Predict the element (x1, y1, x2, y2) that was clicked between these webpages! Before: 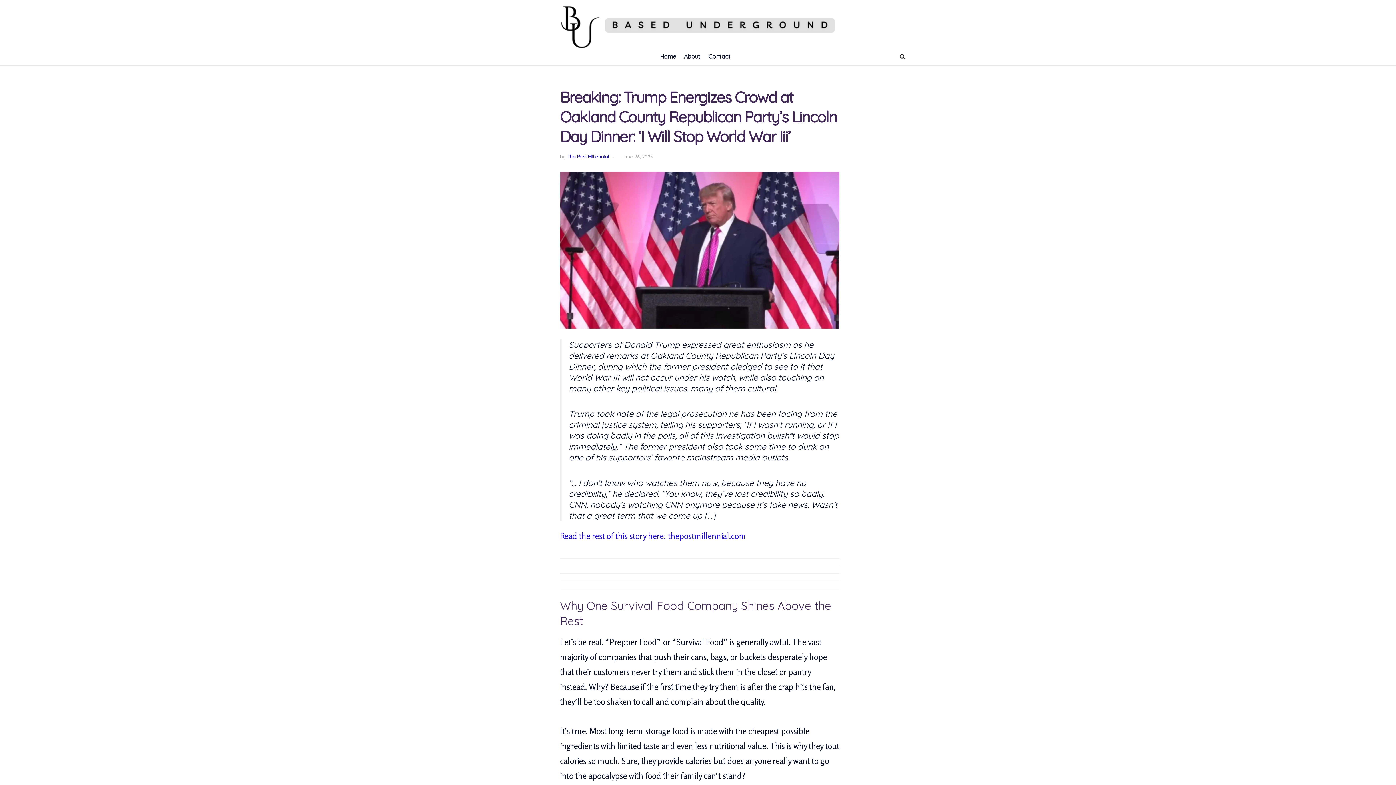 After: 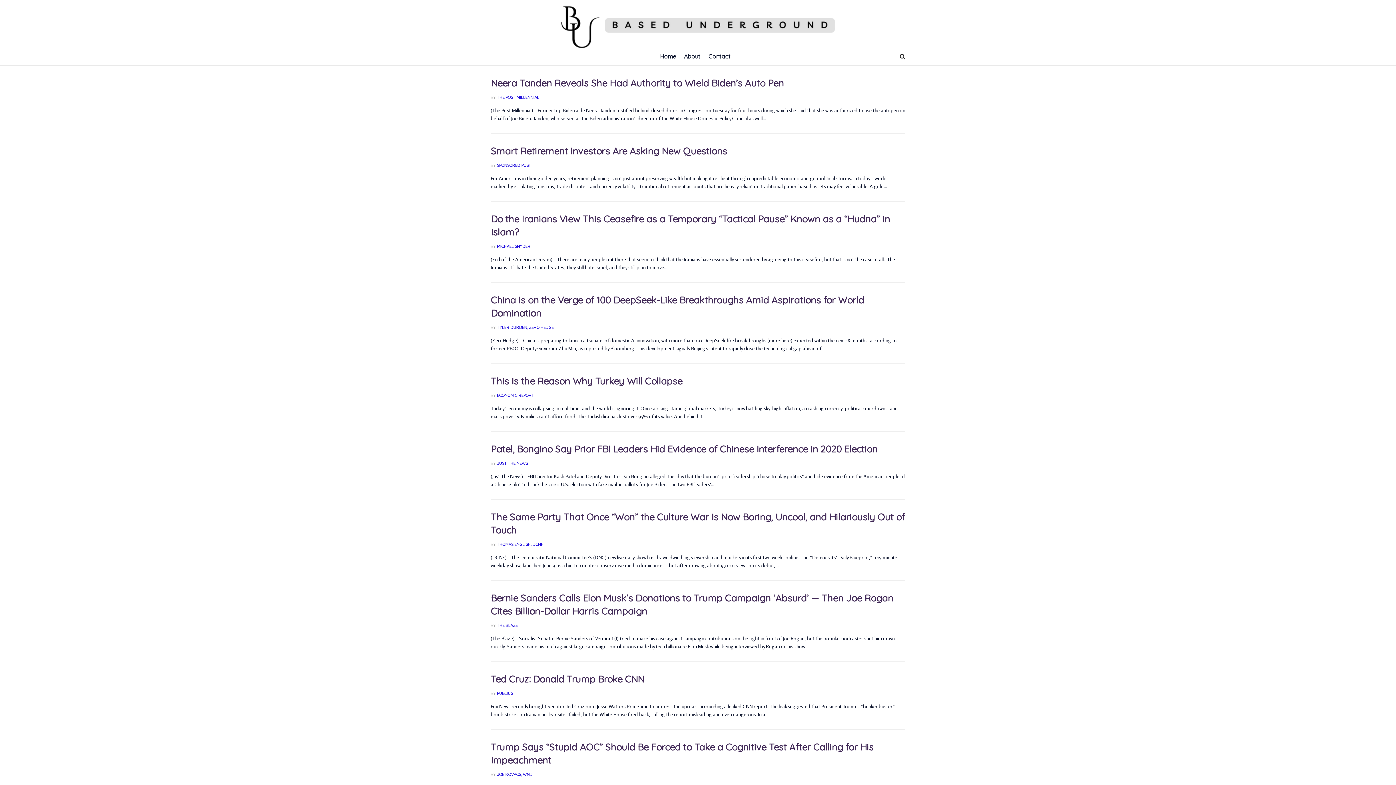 Action: bbox: (552, -4, 843, 51)